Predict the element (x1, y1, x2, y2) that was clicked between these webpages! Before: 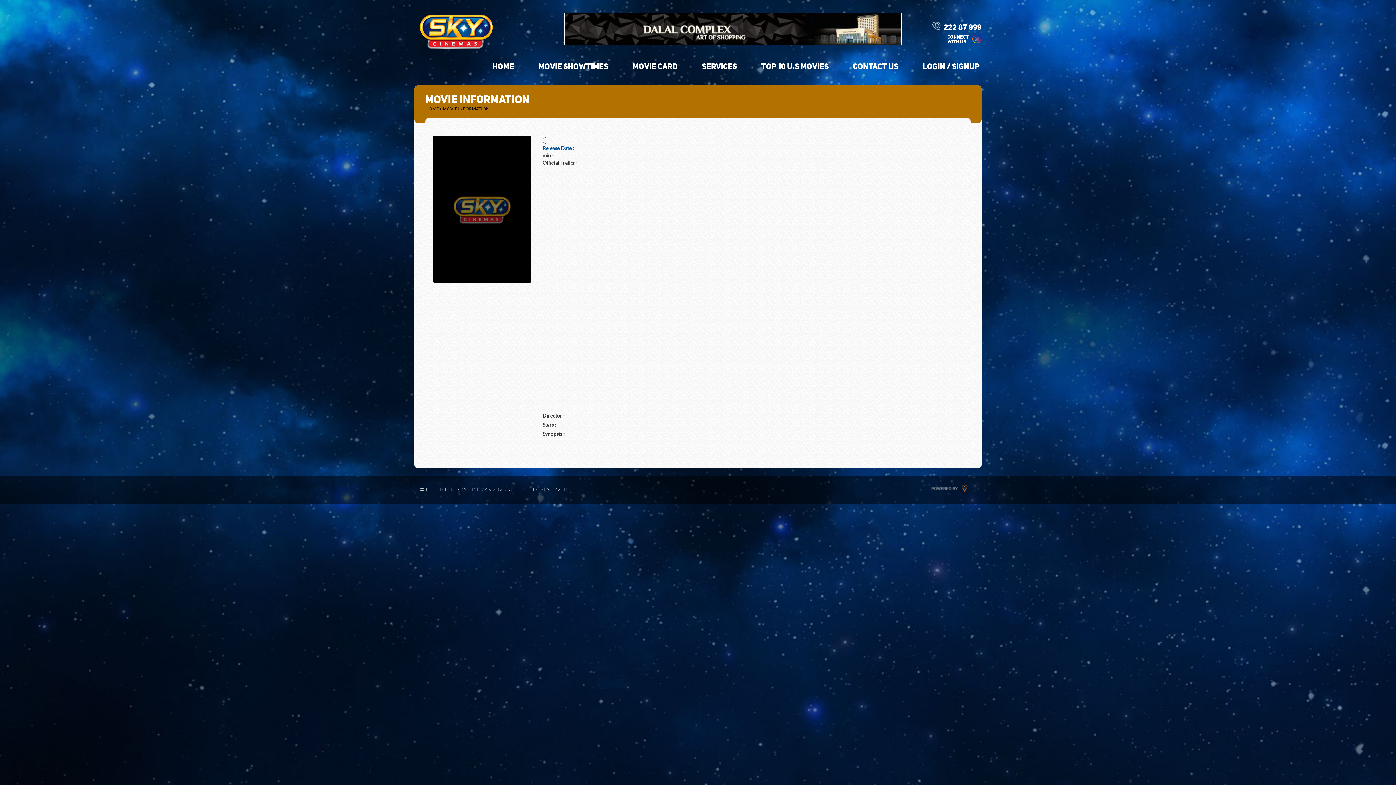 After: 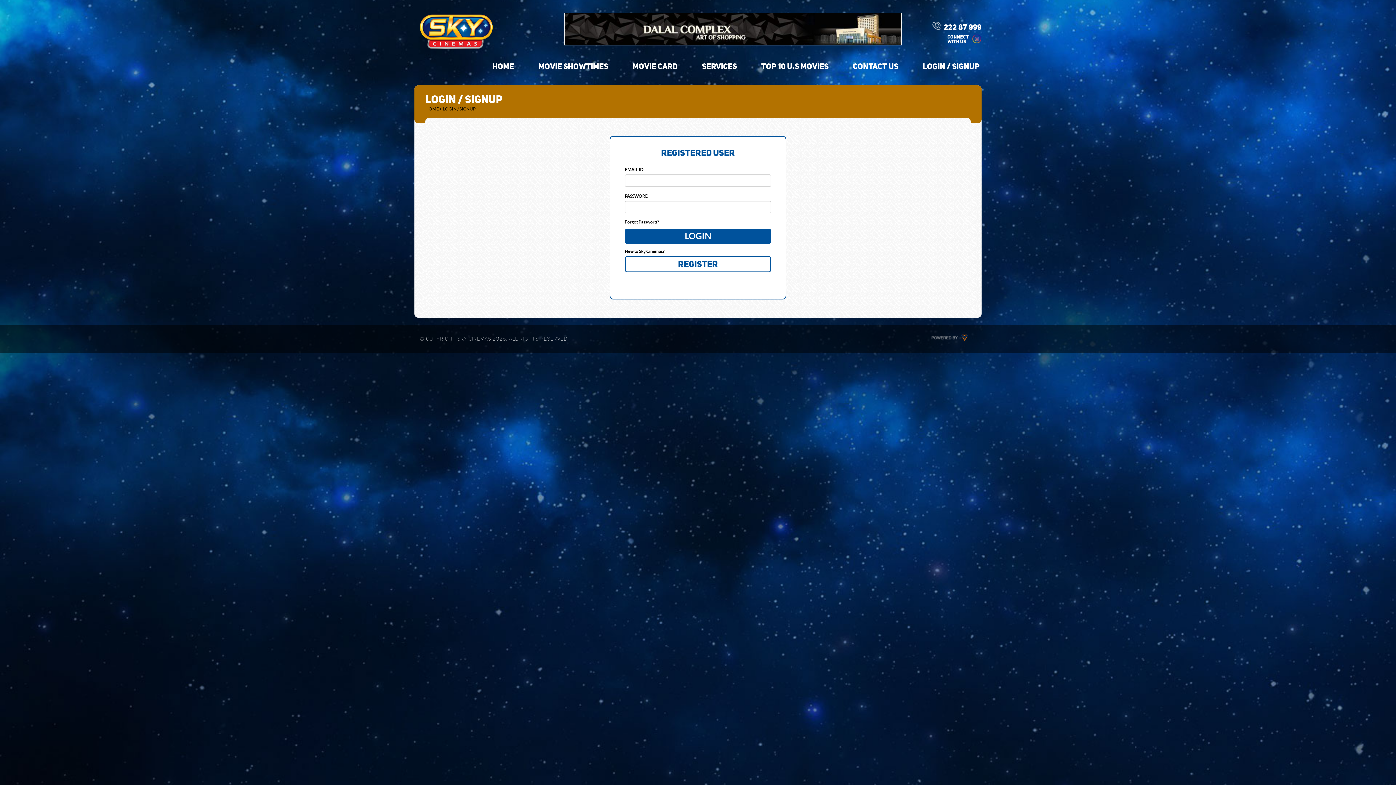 Action: bbox: (922, 61, 980, 71) label: LOGIN / SIGNUP